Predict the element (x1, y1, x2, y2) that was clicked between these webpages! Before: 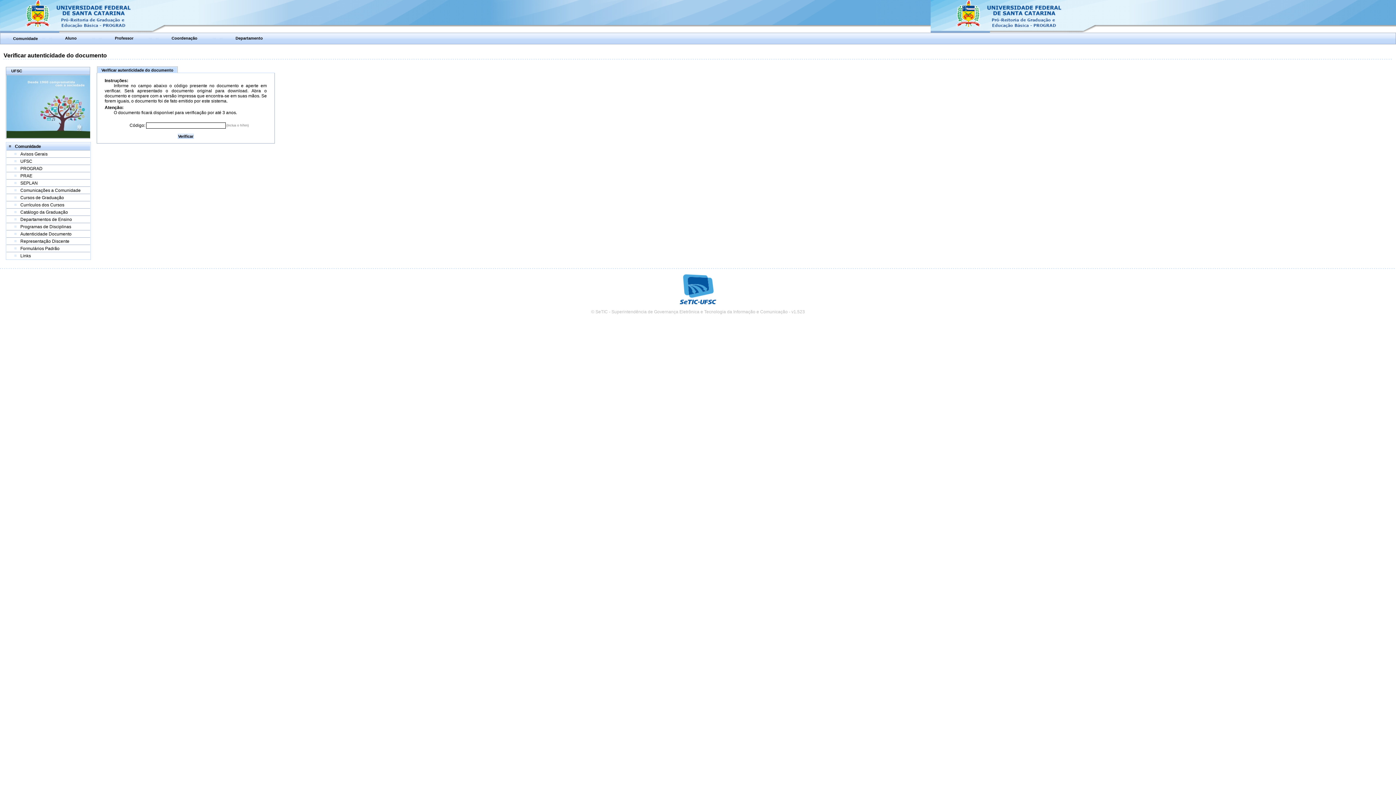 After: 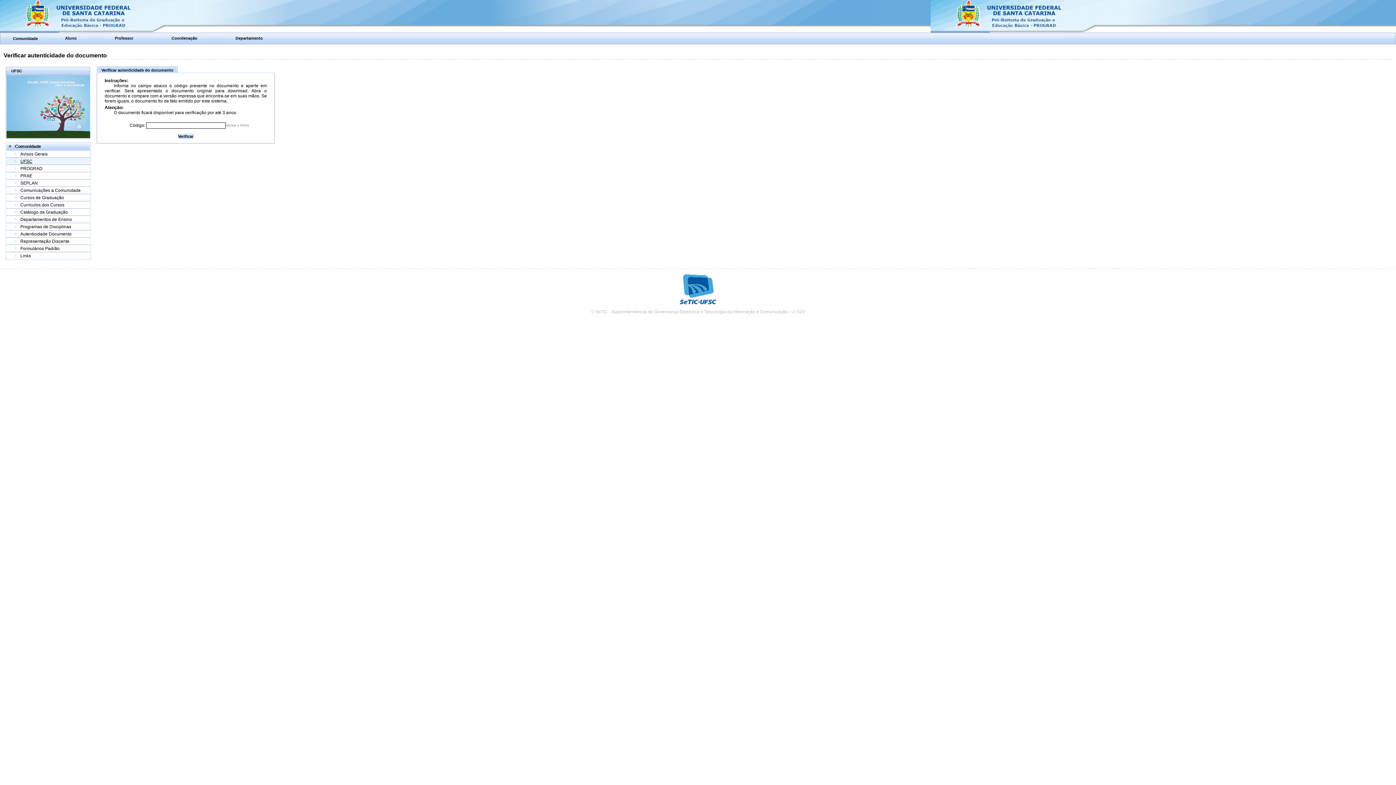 Action: label: UFSC bbox: (20, 158, 32, 164)